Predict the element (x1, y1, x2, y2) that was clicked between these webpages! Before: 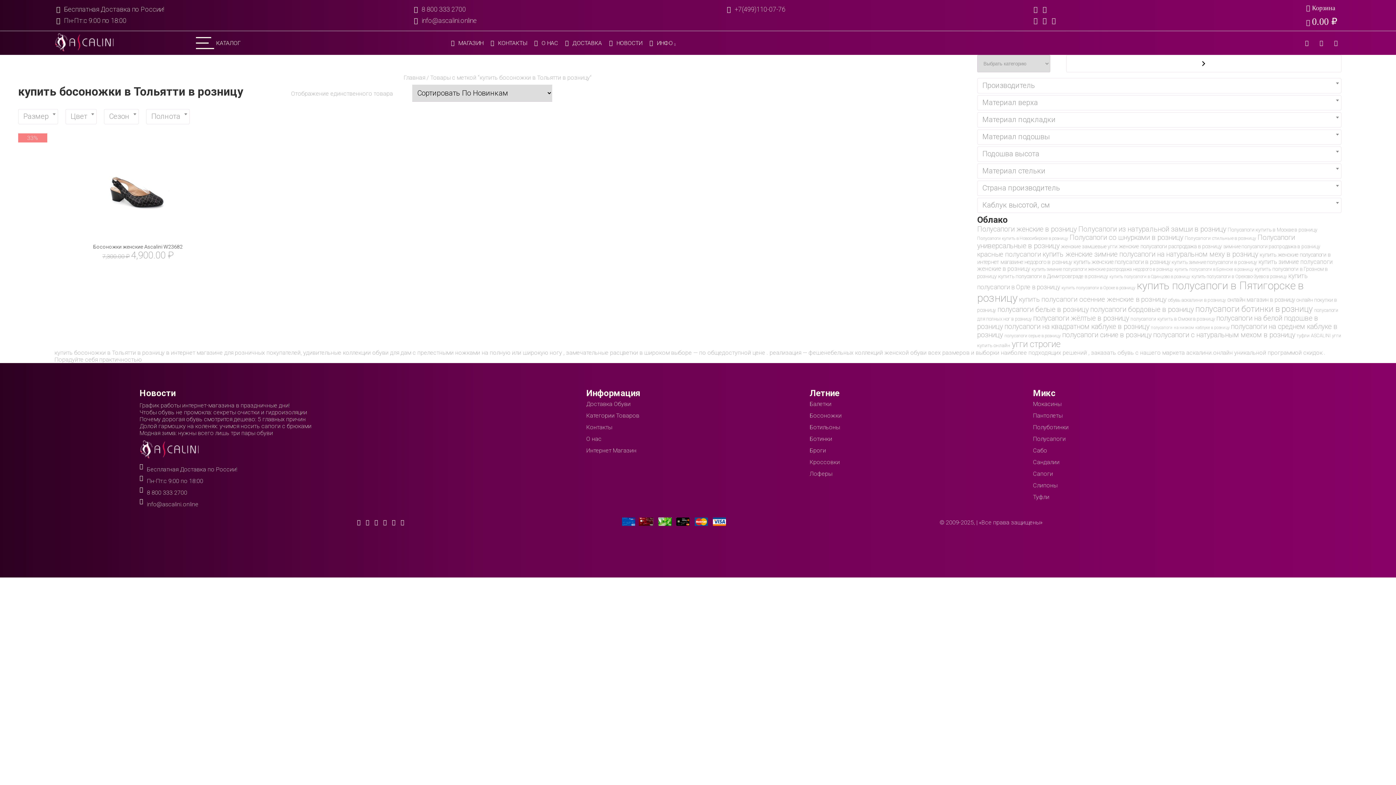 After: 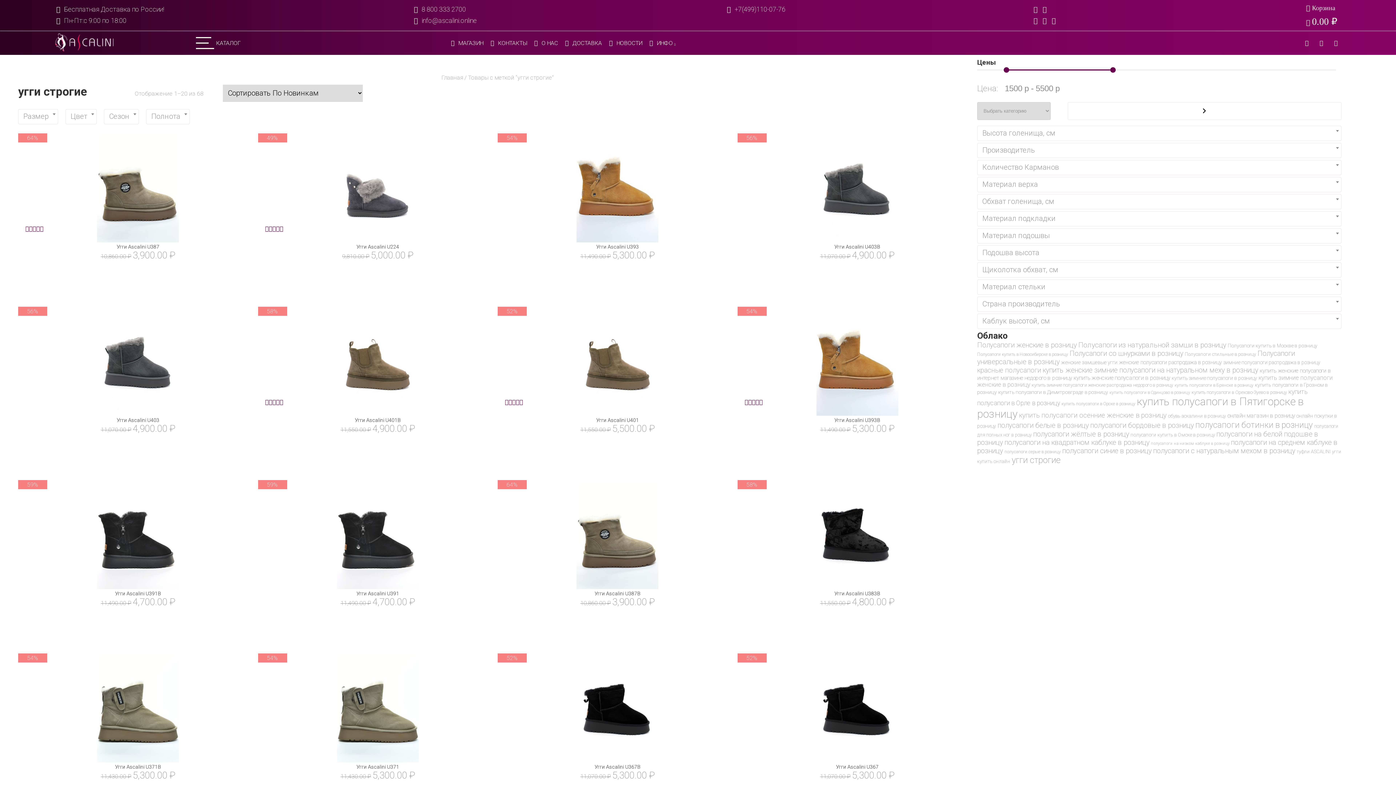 Action: label: угги строгие (68 товаров) bbox: (1012, 339, 1060, 349)